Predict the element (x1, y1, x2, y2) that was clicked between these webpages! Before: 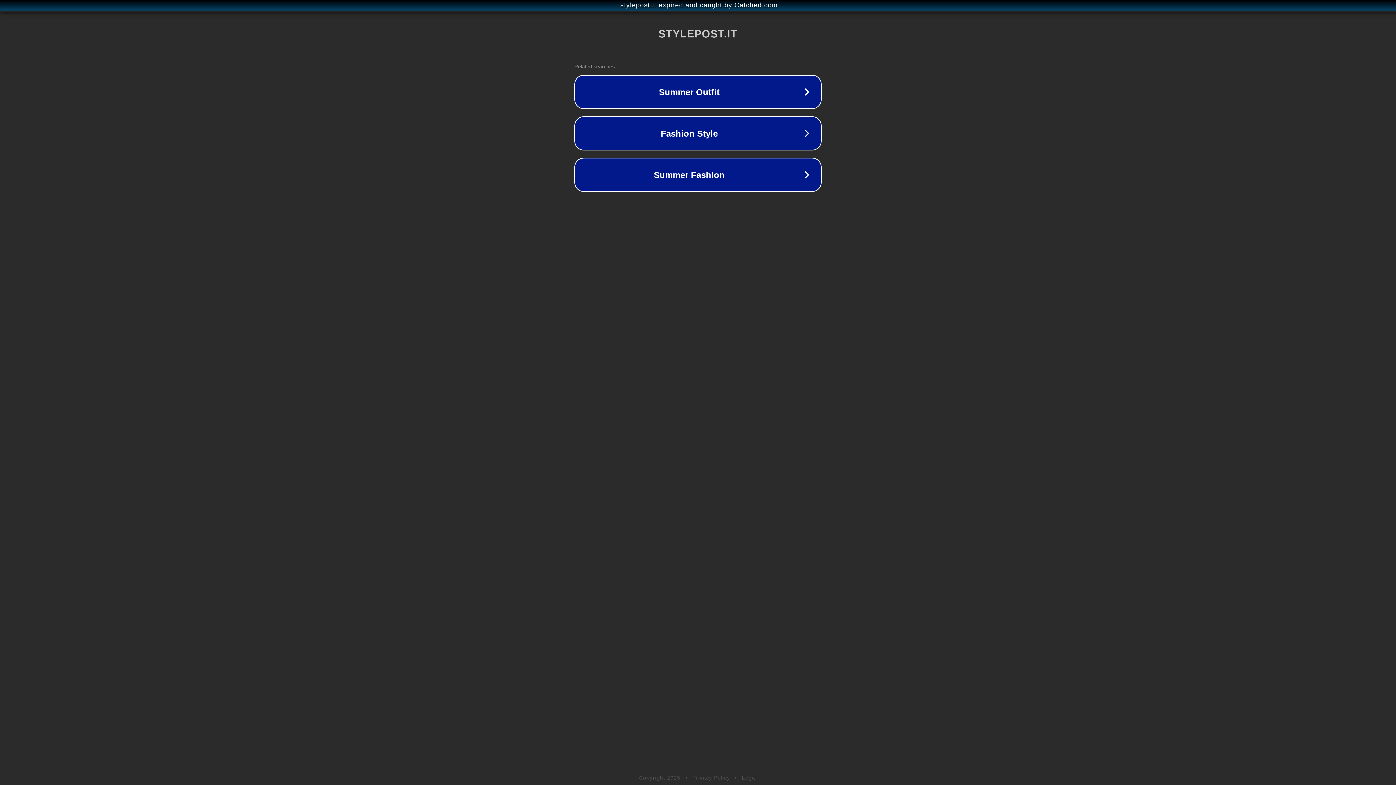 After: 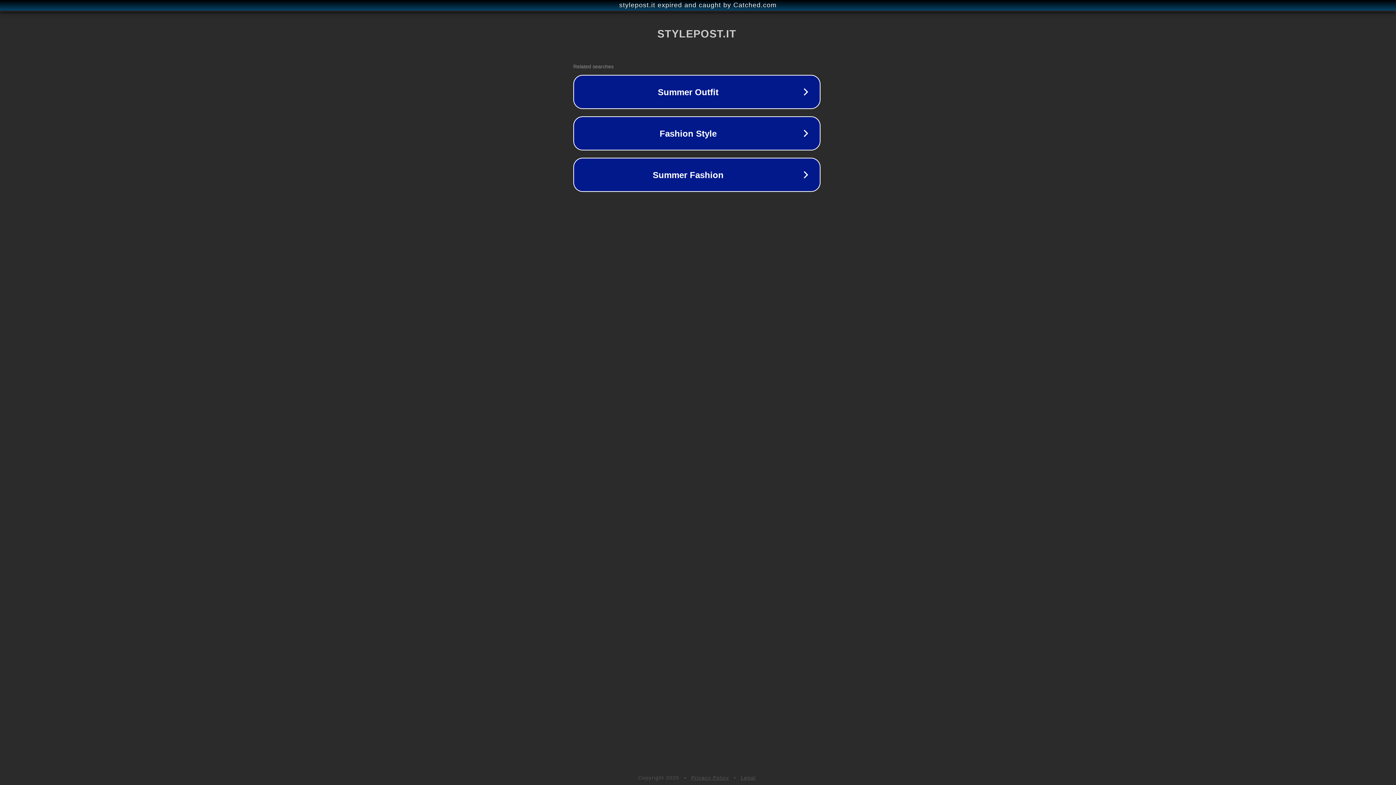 Action: bbox: (1, 1, 1397, 9) label: stylepost.it expired and caught by Catched.com